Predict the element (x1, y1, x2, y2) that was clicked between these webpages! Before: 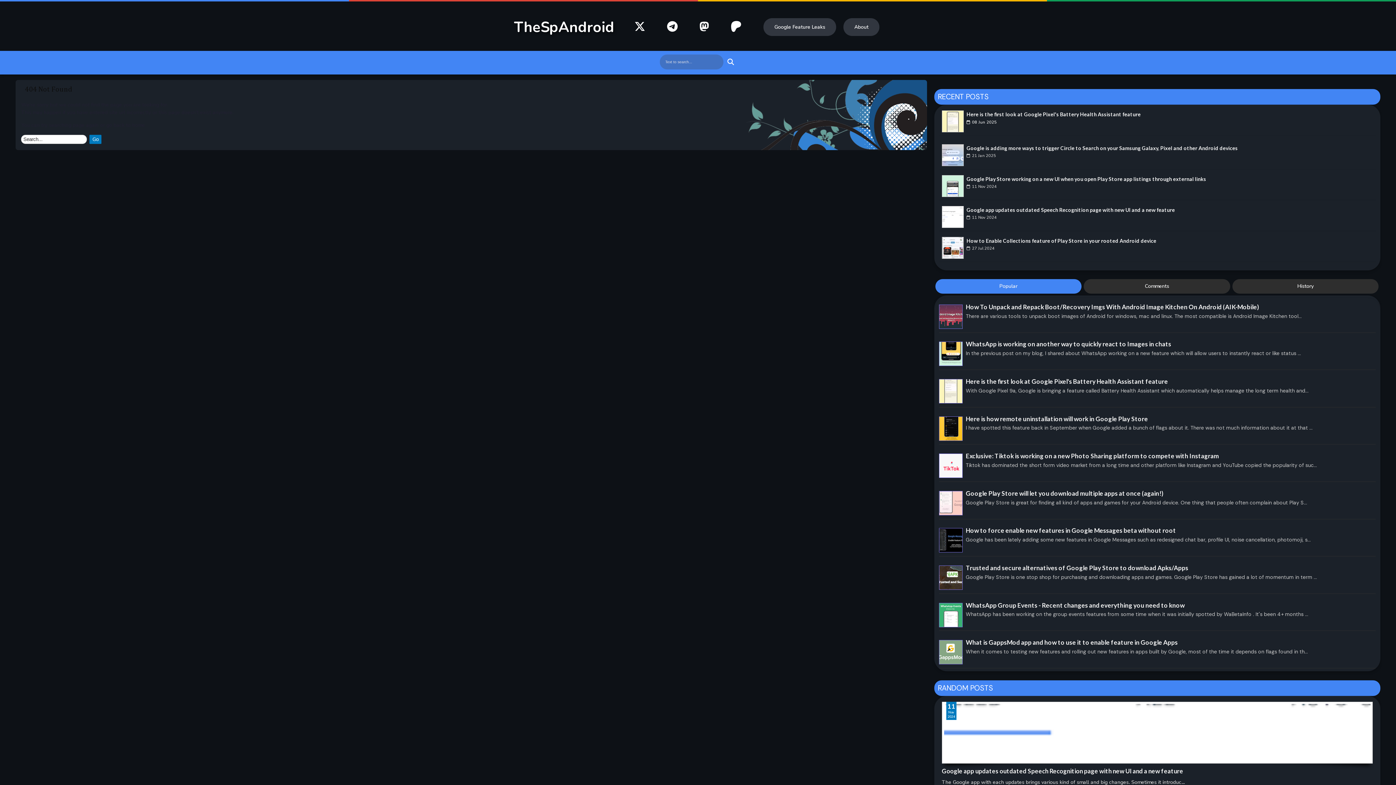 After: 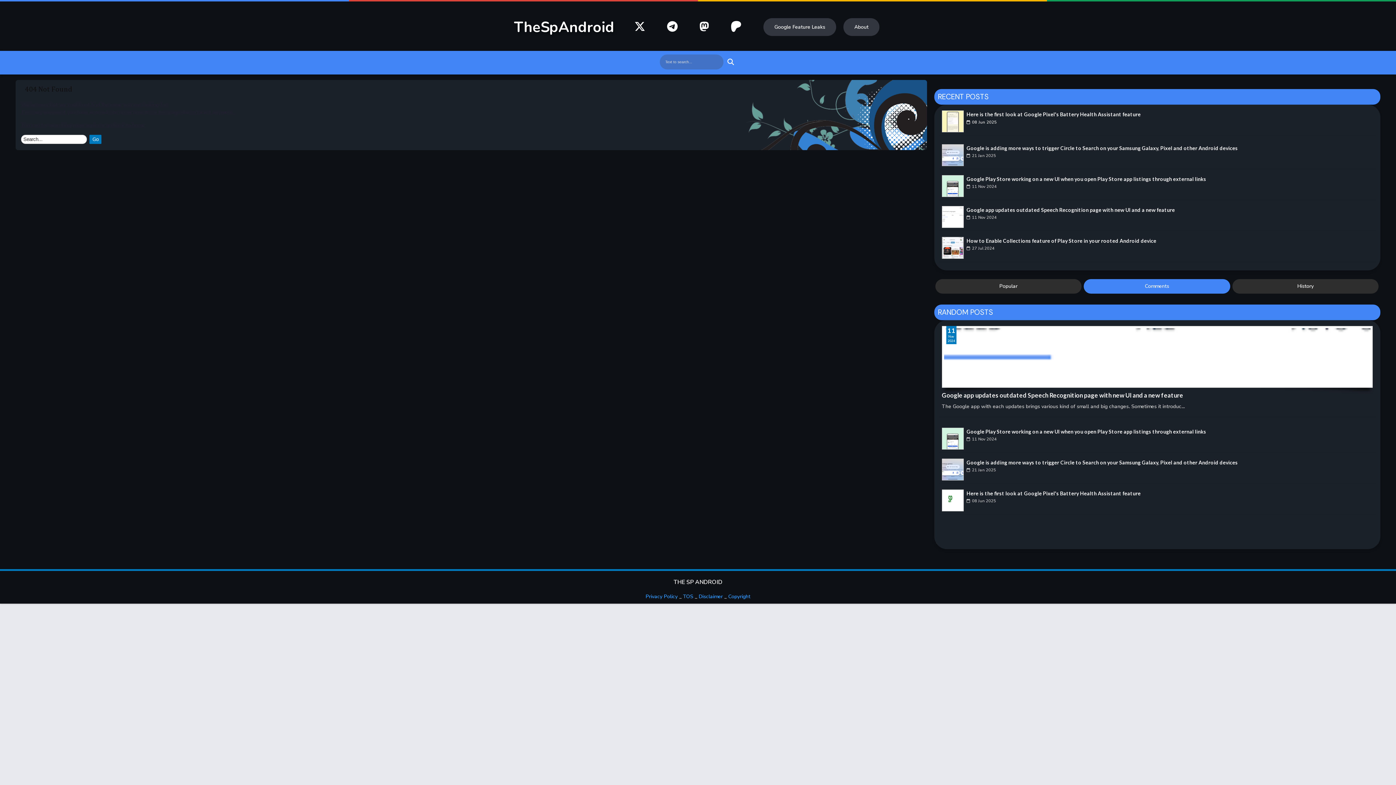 Action: bbox: (1084, 279, 1230, 293) label: Comments